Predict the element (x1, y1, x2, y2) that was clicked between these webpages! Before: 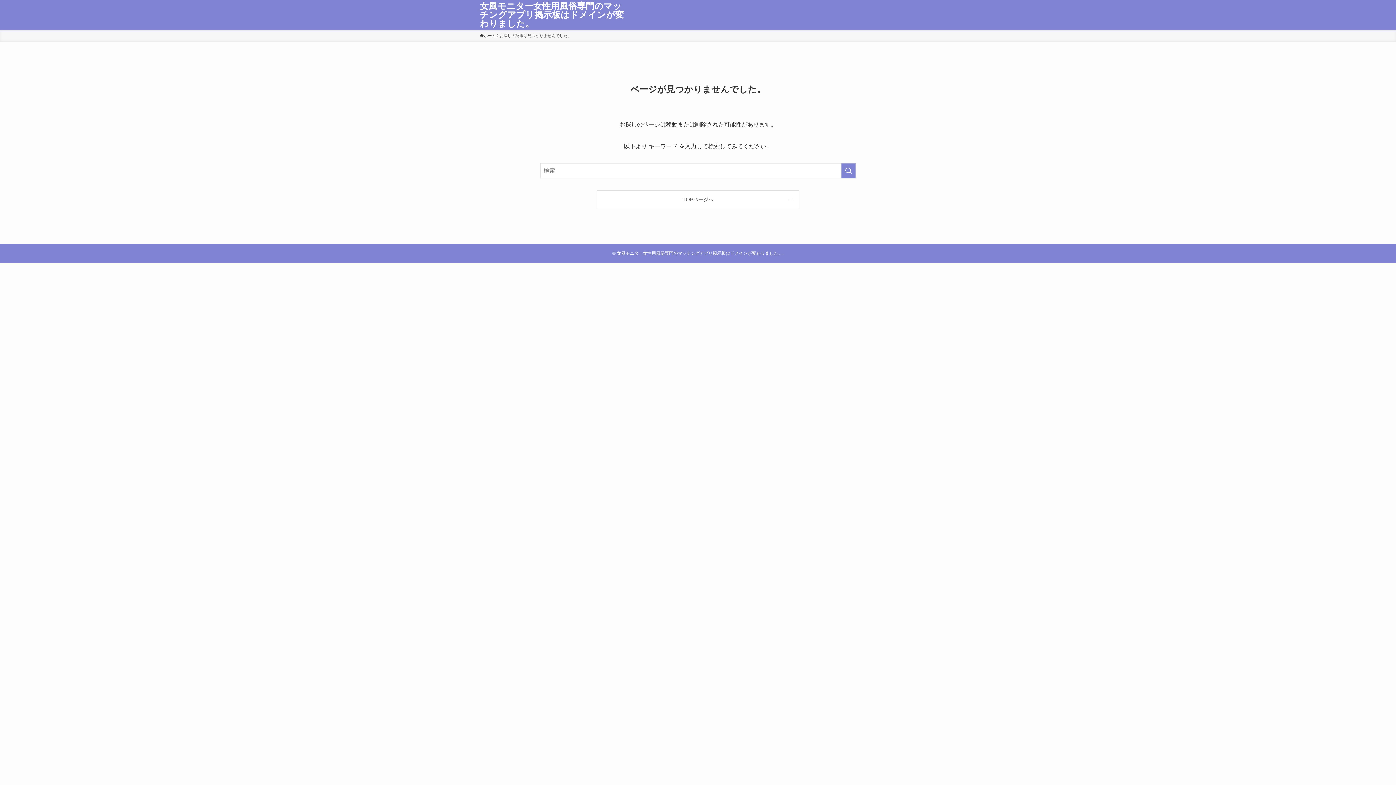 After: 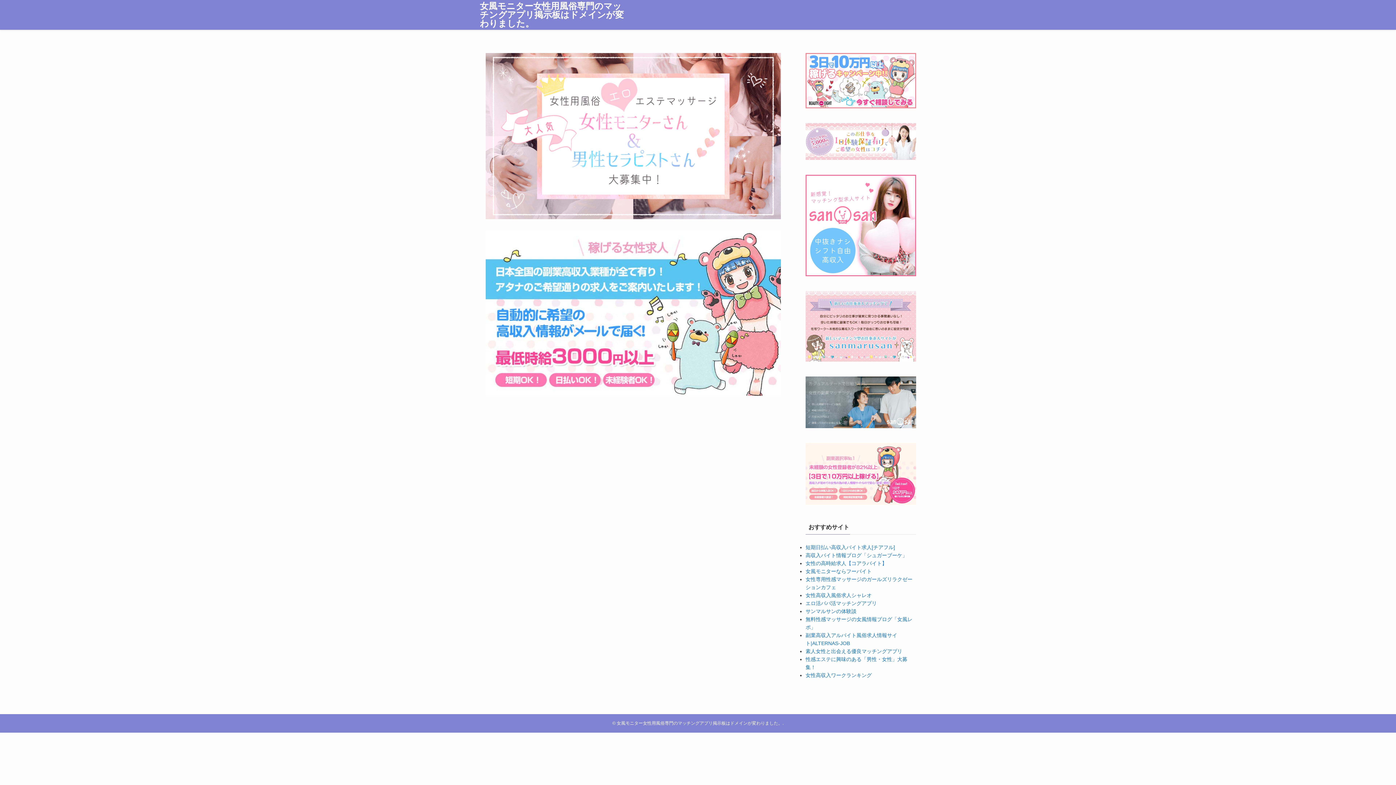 Action: bbox: (480, 32, 496, 38) label: ホーム